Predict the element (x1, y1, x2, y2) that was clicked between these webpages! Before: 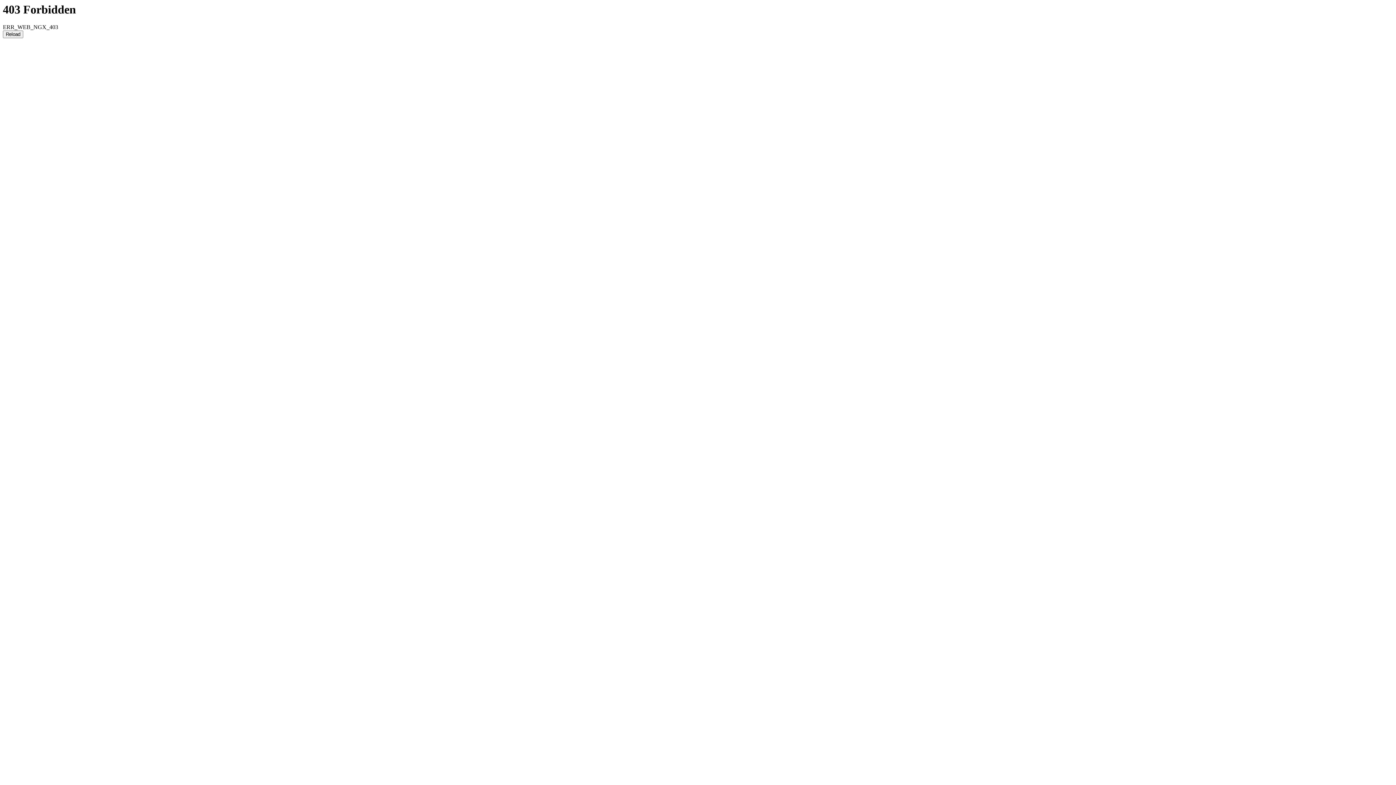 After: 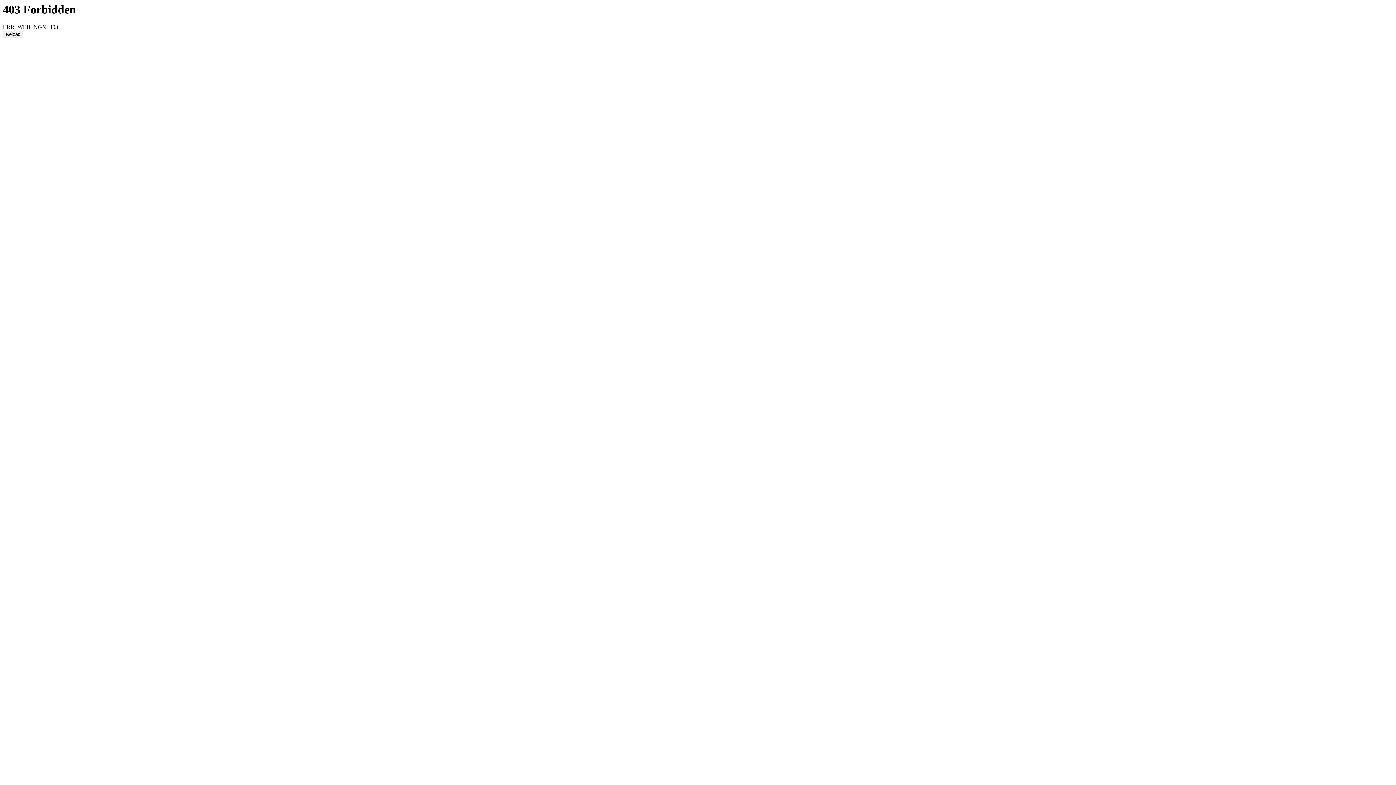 Action: label: Reload bbox: (2, 30, 23, 38)